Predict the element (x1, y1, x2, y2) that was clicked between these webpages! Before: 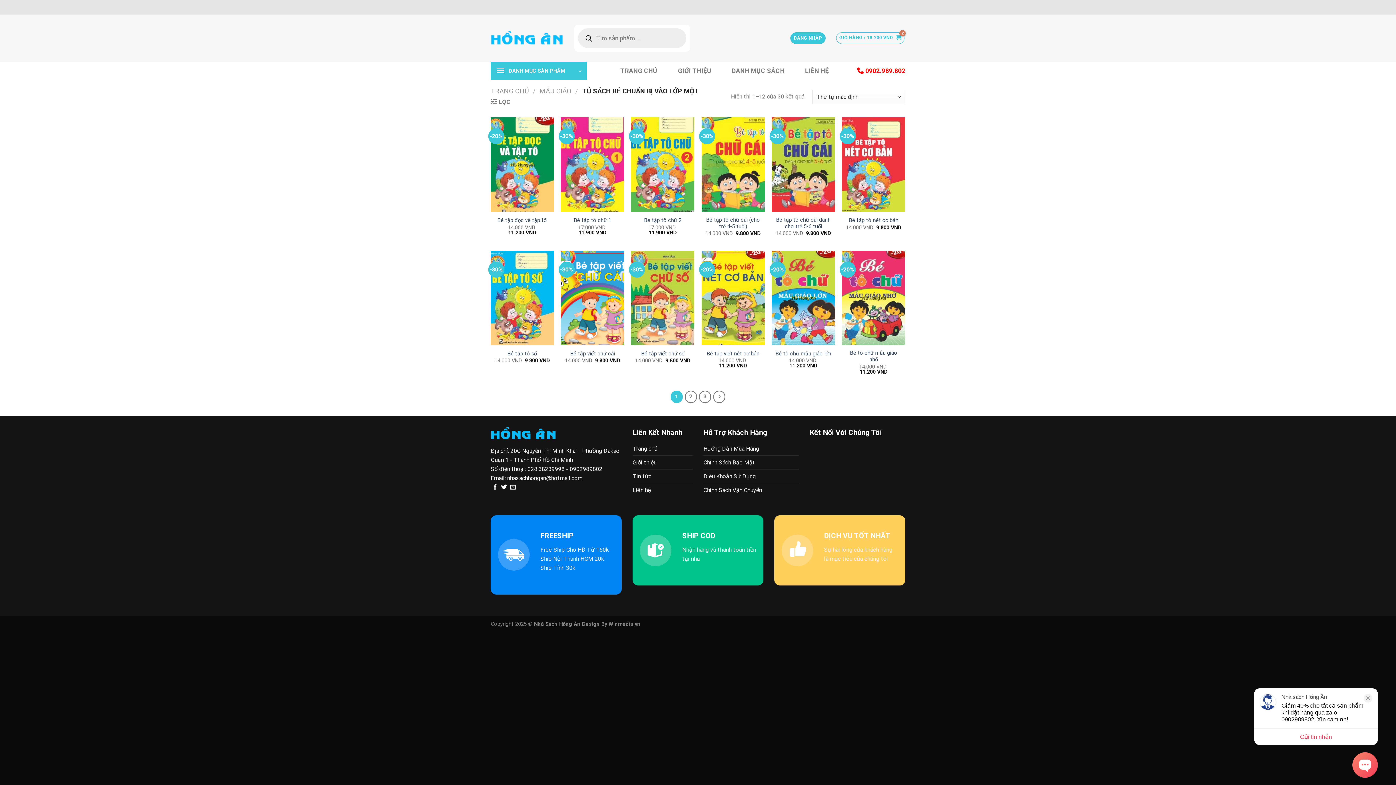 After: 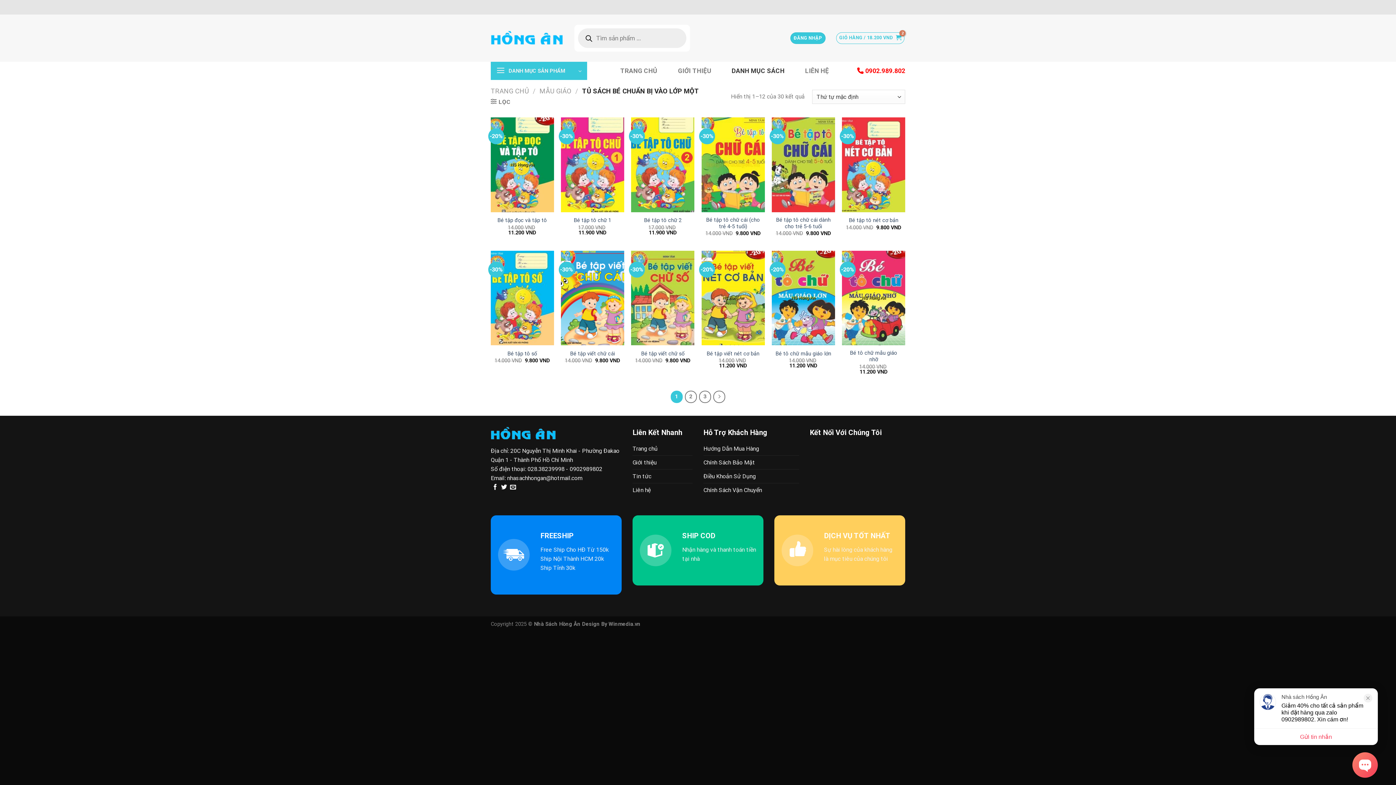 Action: label: DANH MỤC SÁCH bbox: (726, 63, 790, 78)